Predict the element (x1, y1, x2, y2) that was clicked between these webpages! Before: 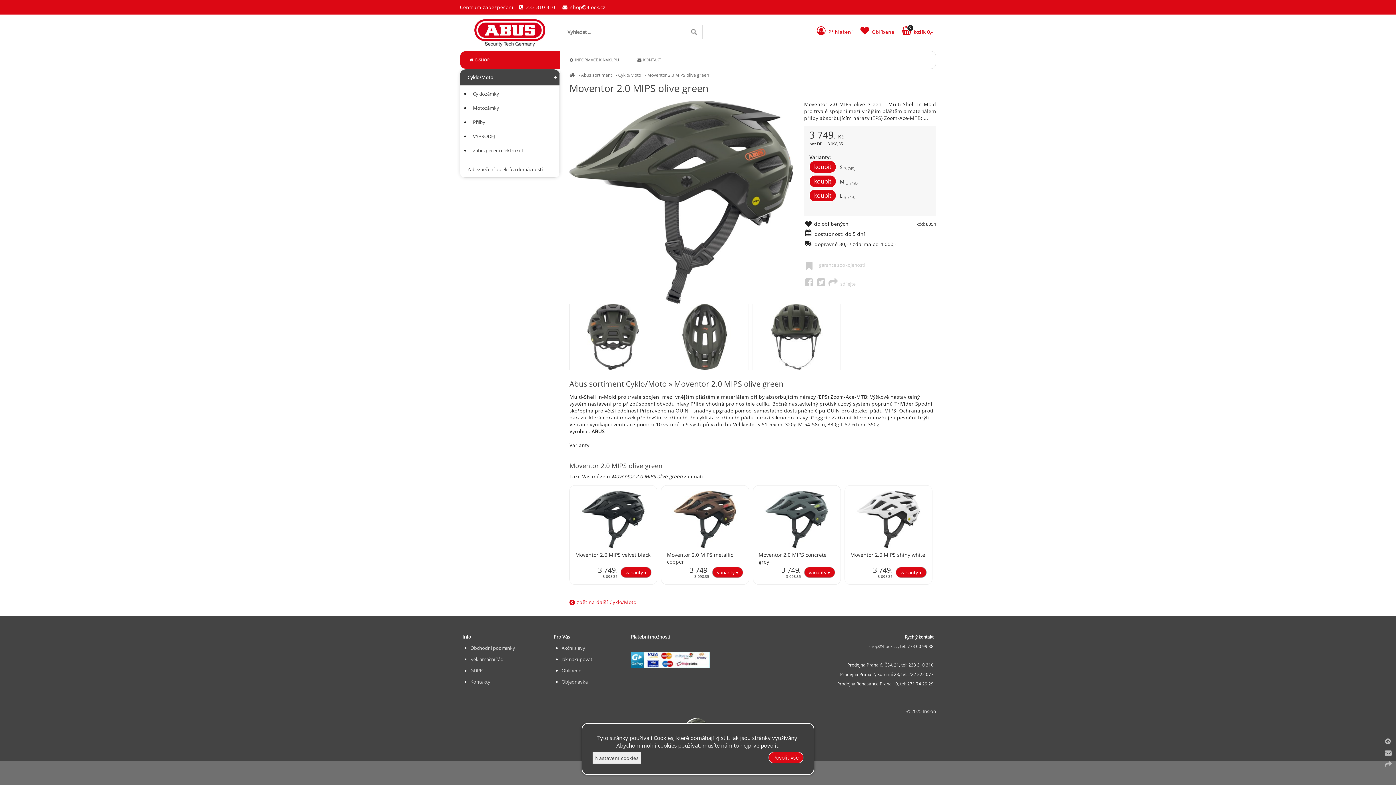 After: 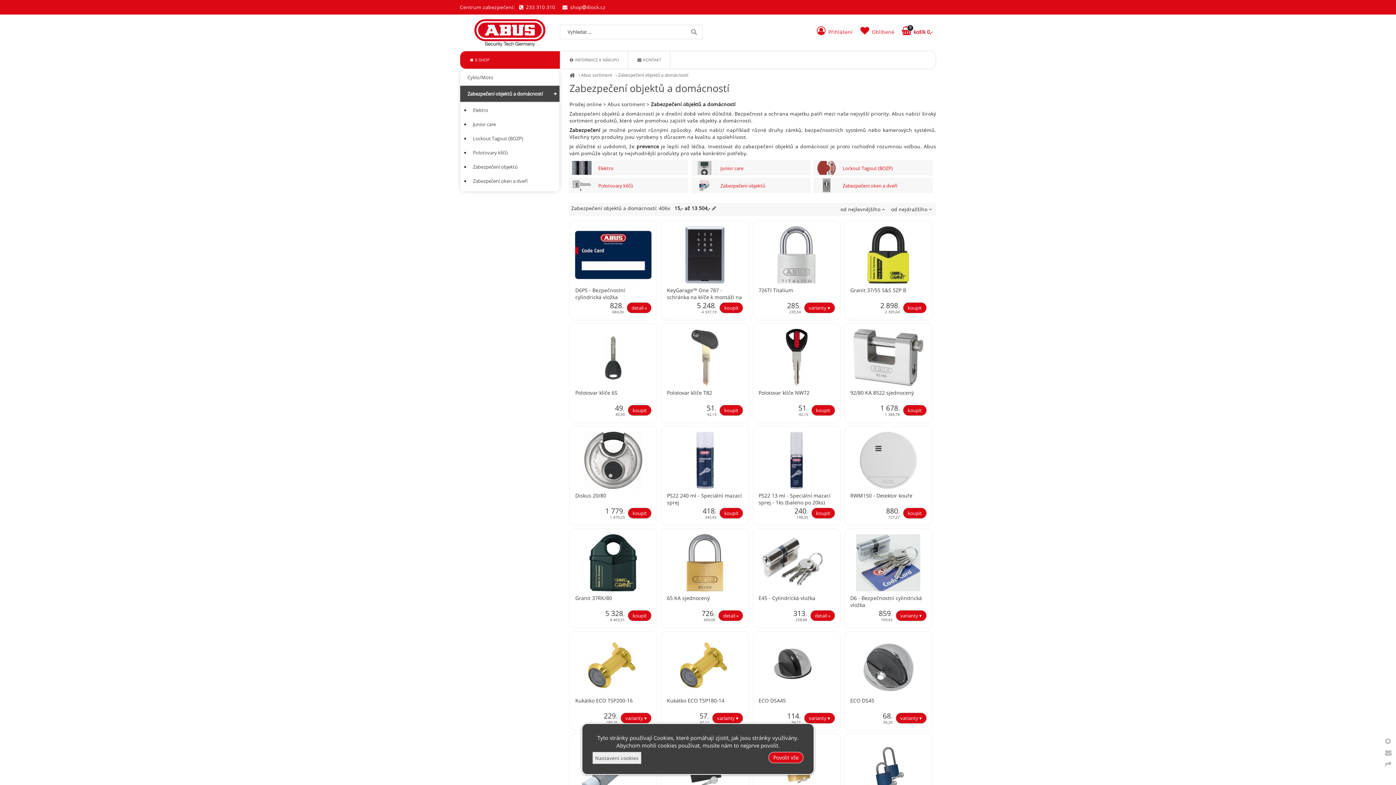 Action: label: Zabezpečení objektů a domácností bbox: (460, 161, 560, 177)